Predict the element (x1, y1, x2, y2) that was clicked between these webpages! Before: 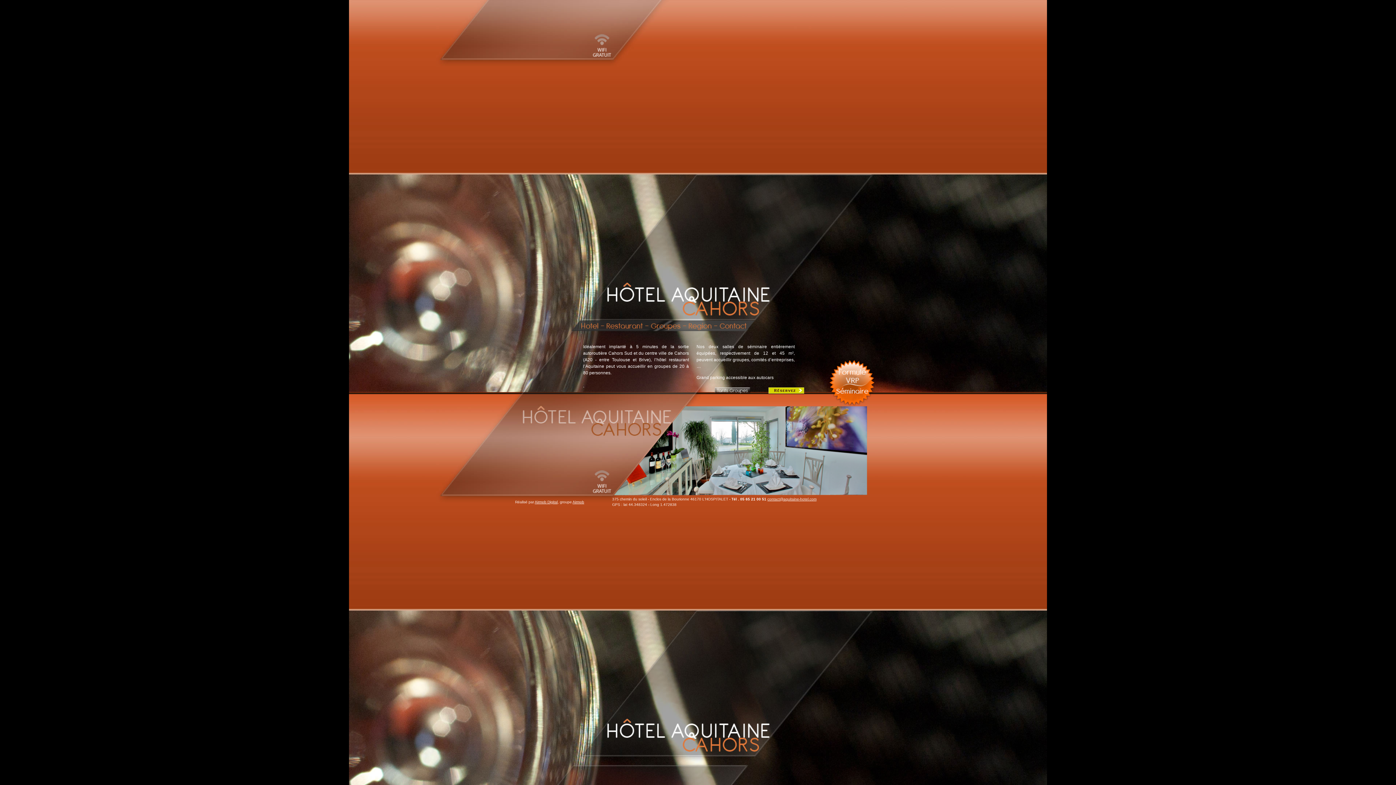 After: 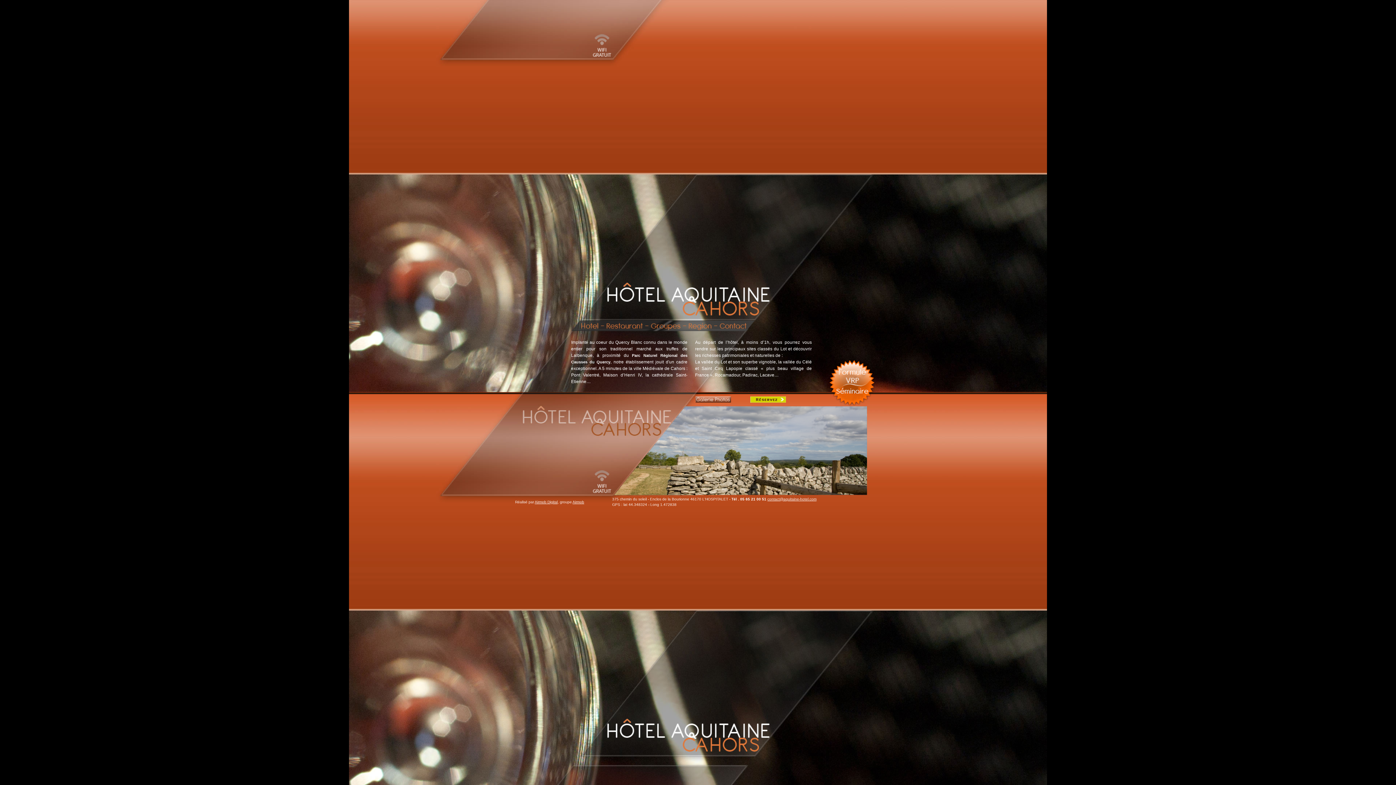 Action: bbox: (684, 326, 716, 332)